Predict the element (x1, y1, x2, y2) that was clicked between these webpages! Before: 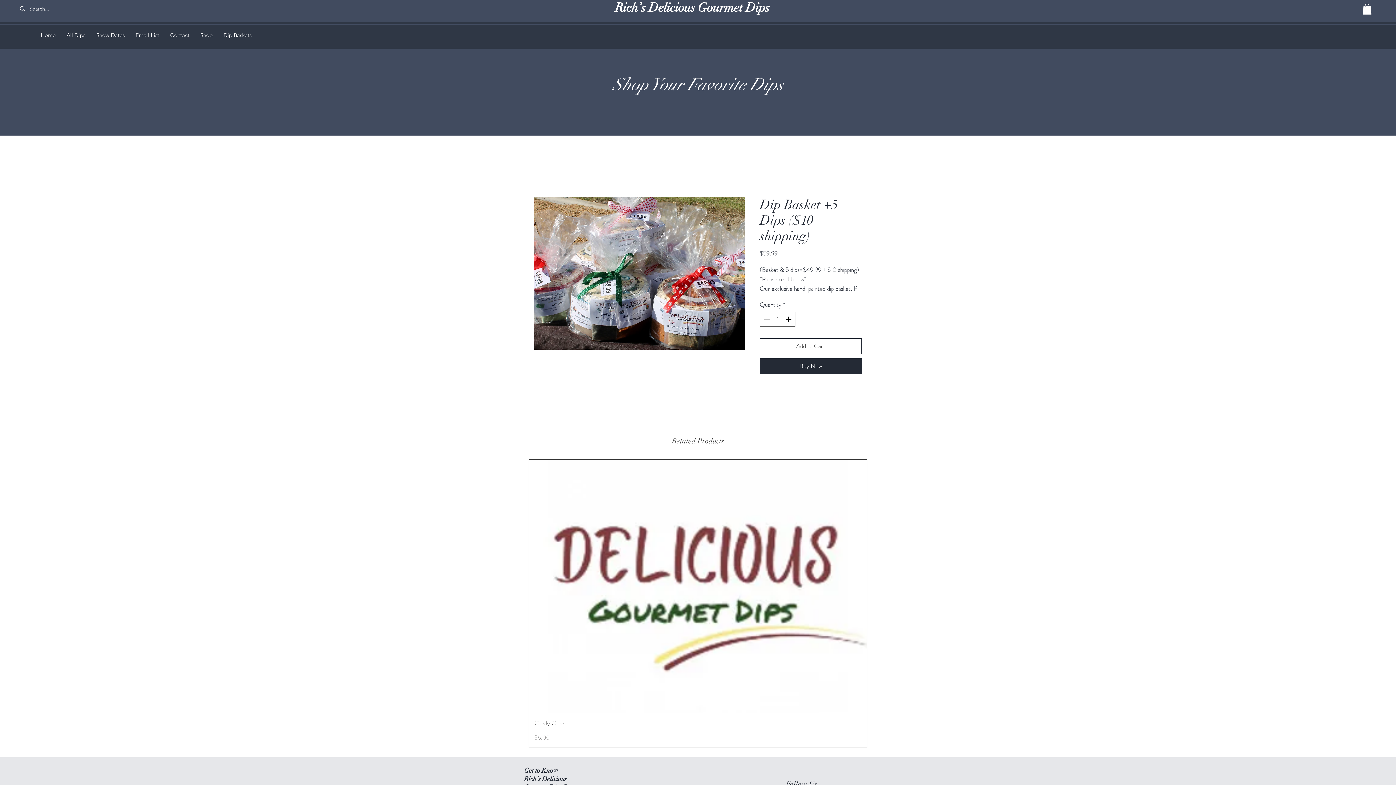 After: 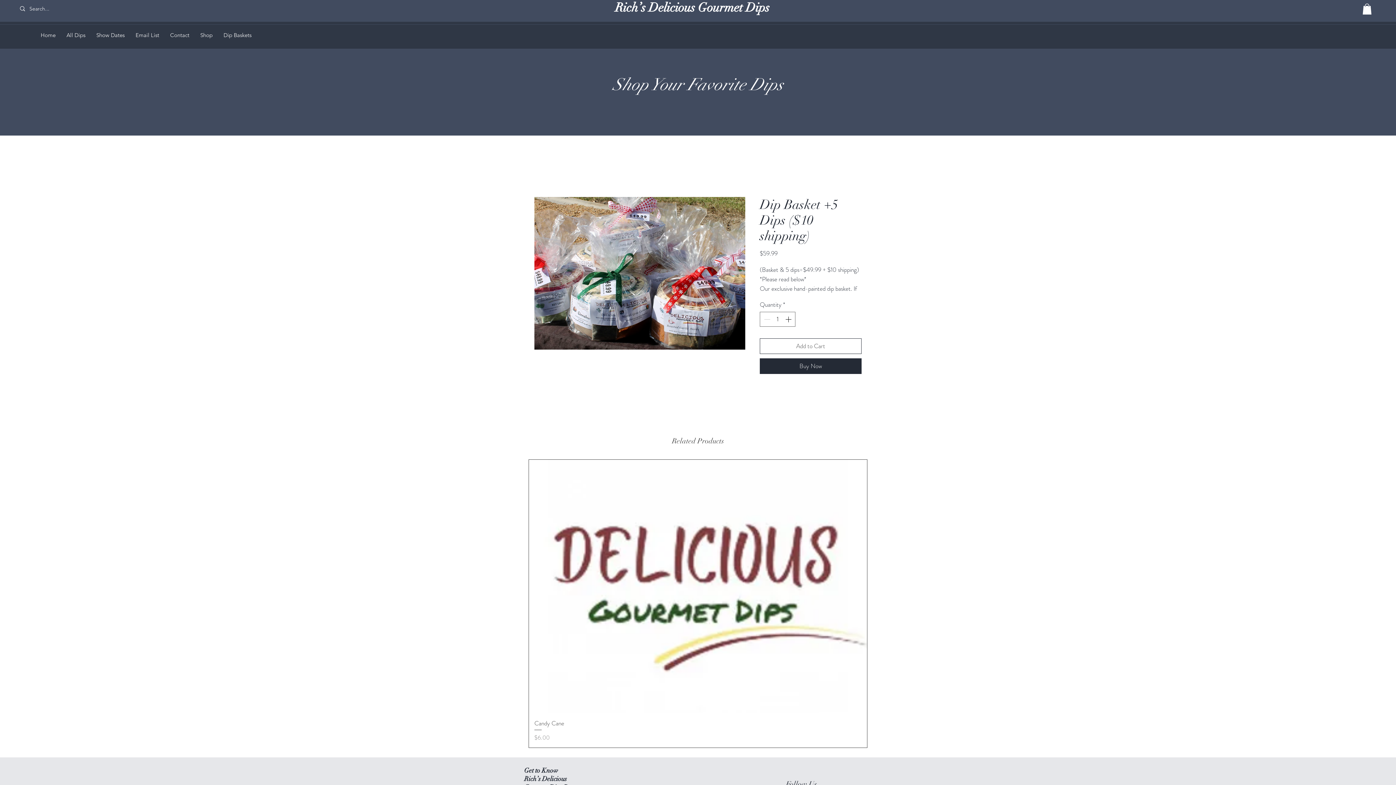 Action: bbox: (1362, 3, 1372, 14)